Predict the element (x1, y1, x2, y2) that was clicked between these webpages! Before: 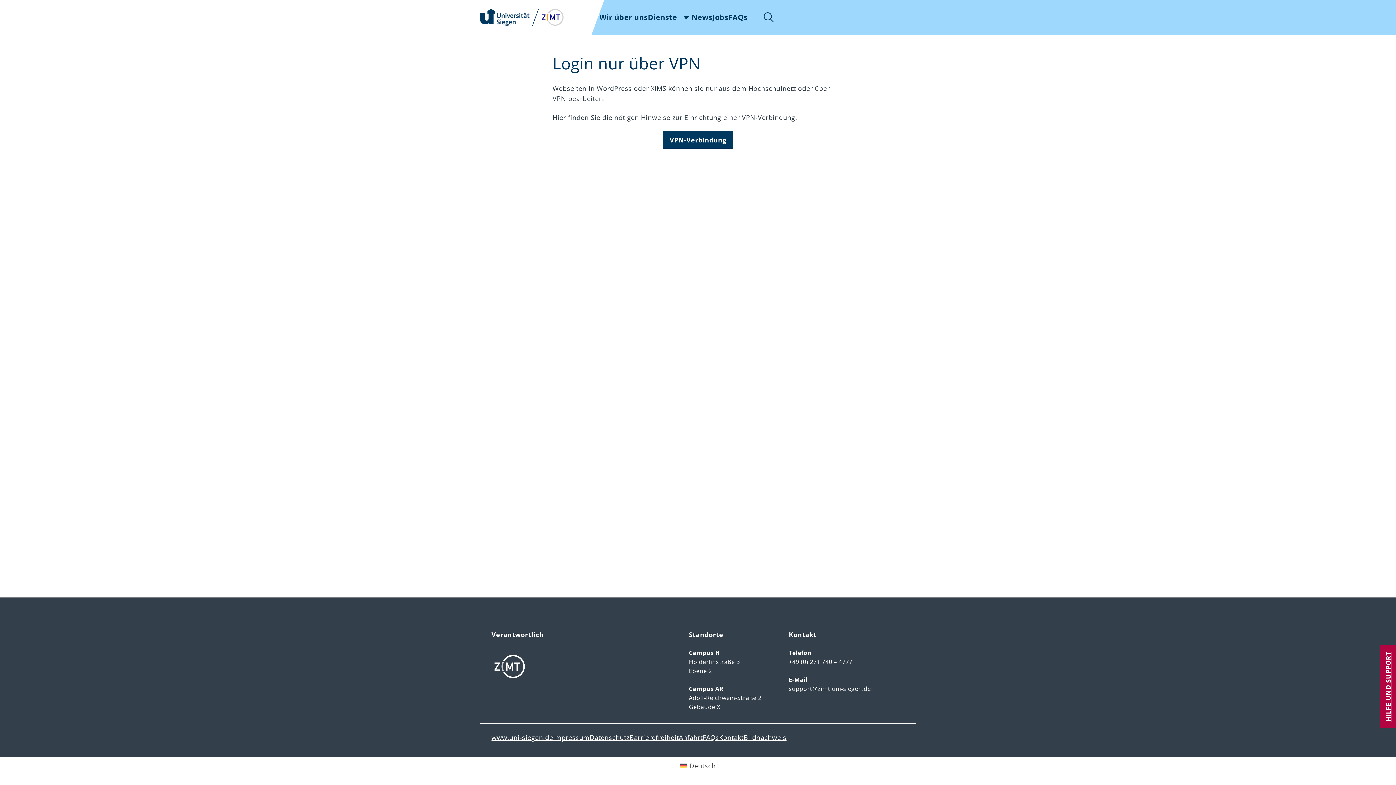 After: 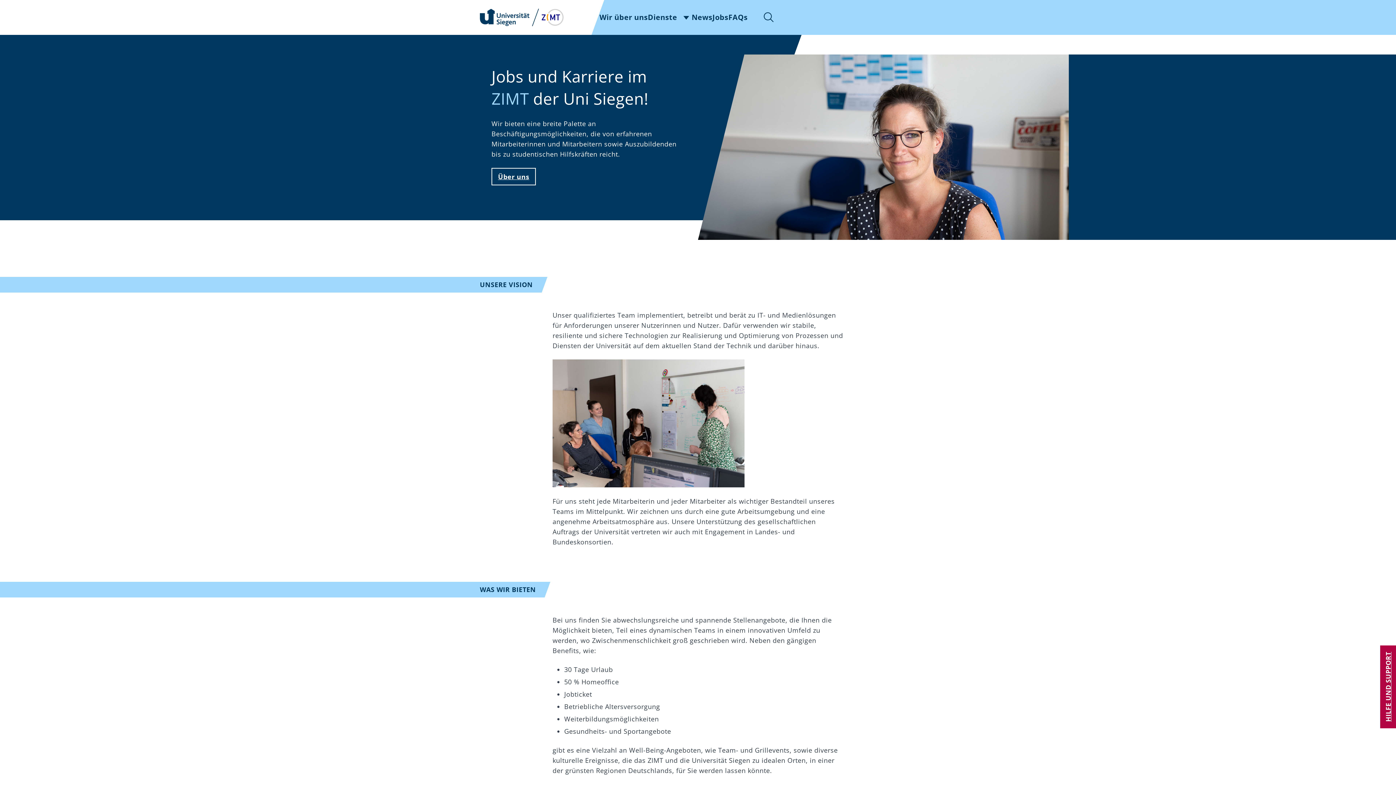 Action: label: Jobs bbox: (712, 13, 728, 21)